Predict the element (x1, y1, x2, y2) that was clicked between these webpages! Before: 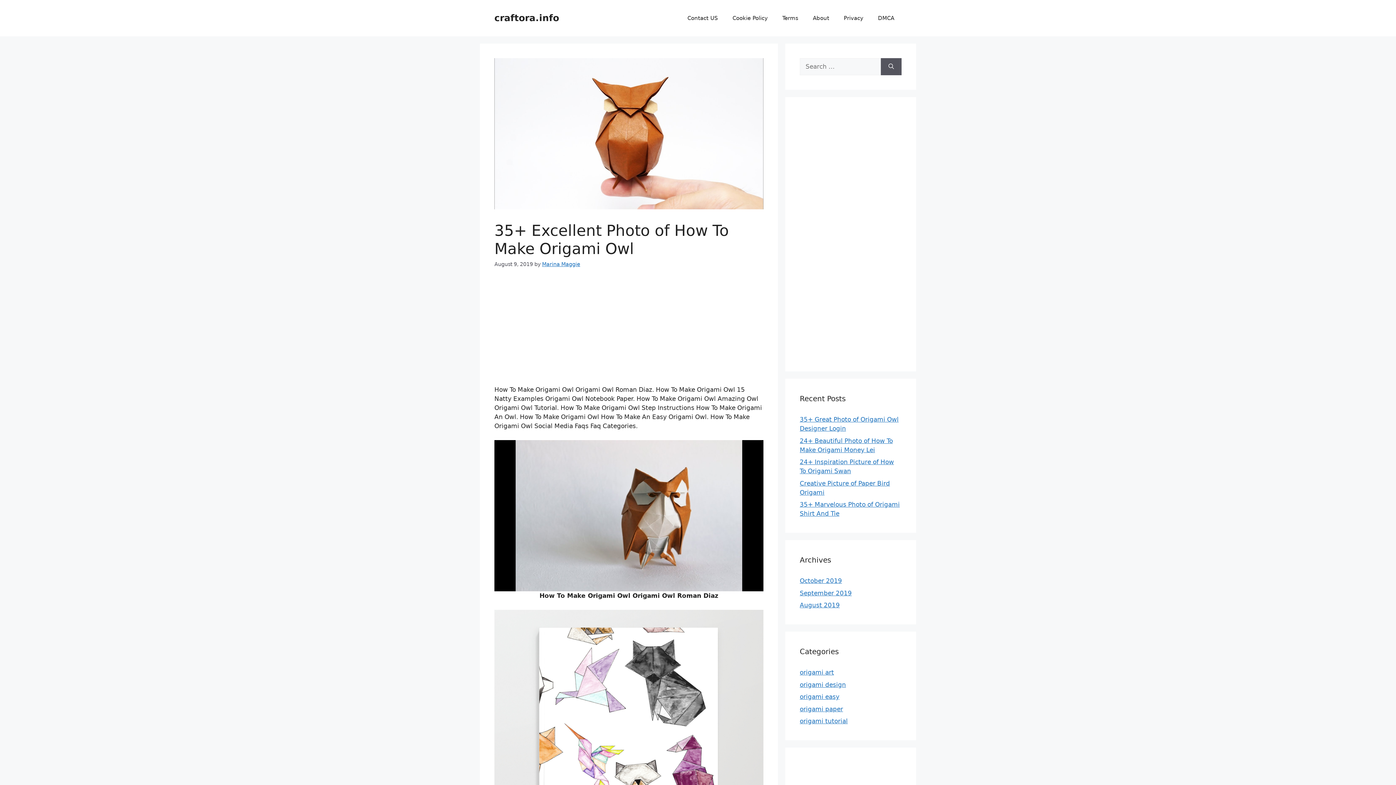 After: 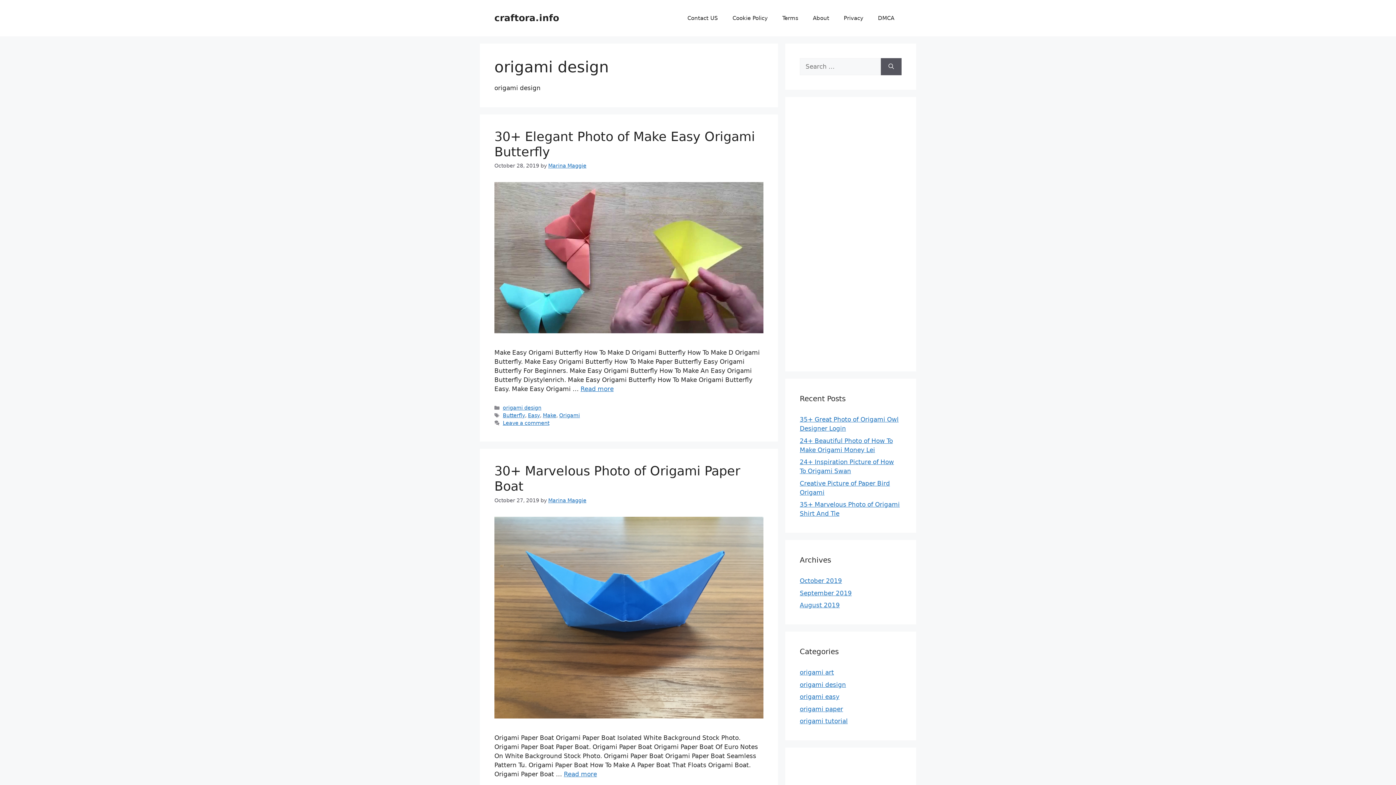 Action: label: origami design bbox: (800, 681, 846, 688)